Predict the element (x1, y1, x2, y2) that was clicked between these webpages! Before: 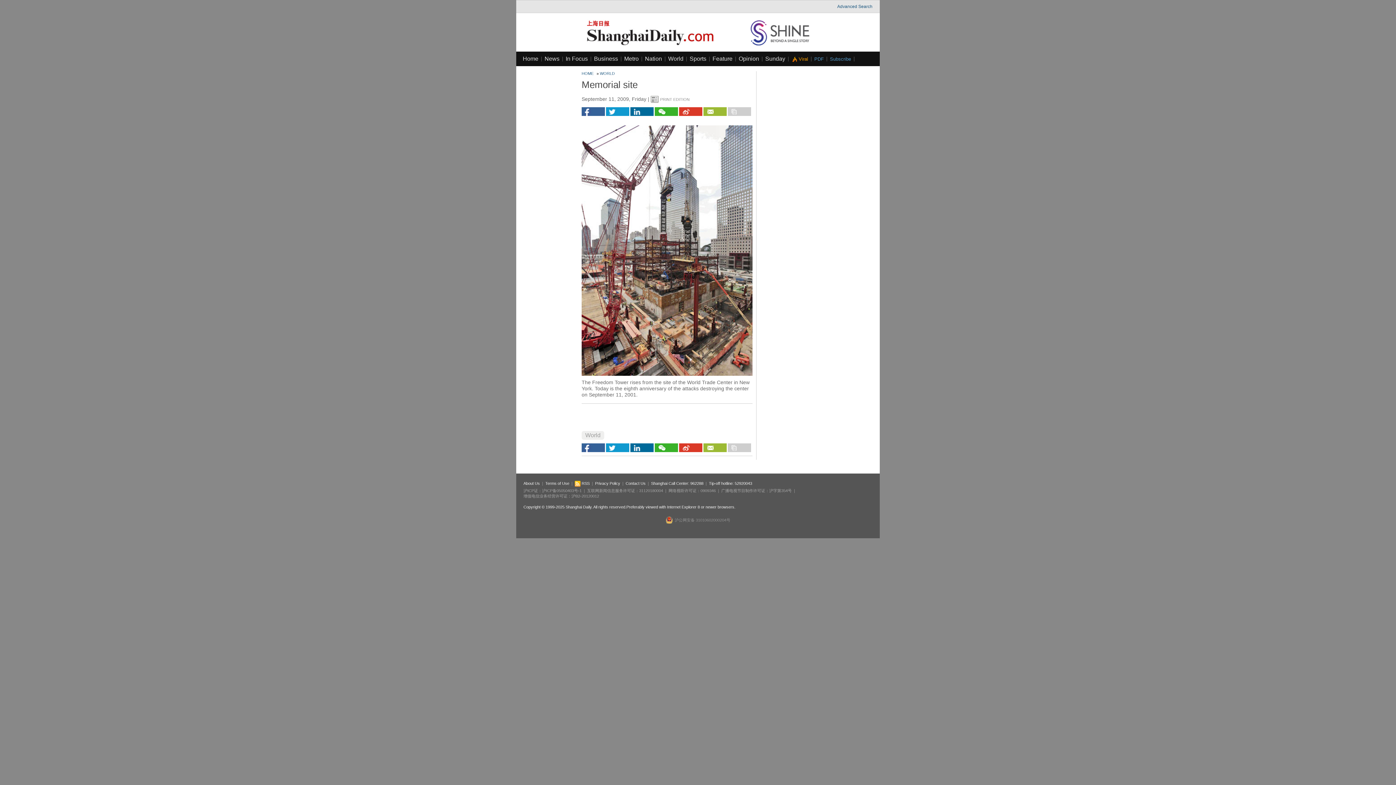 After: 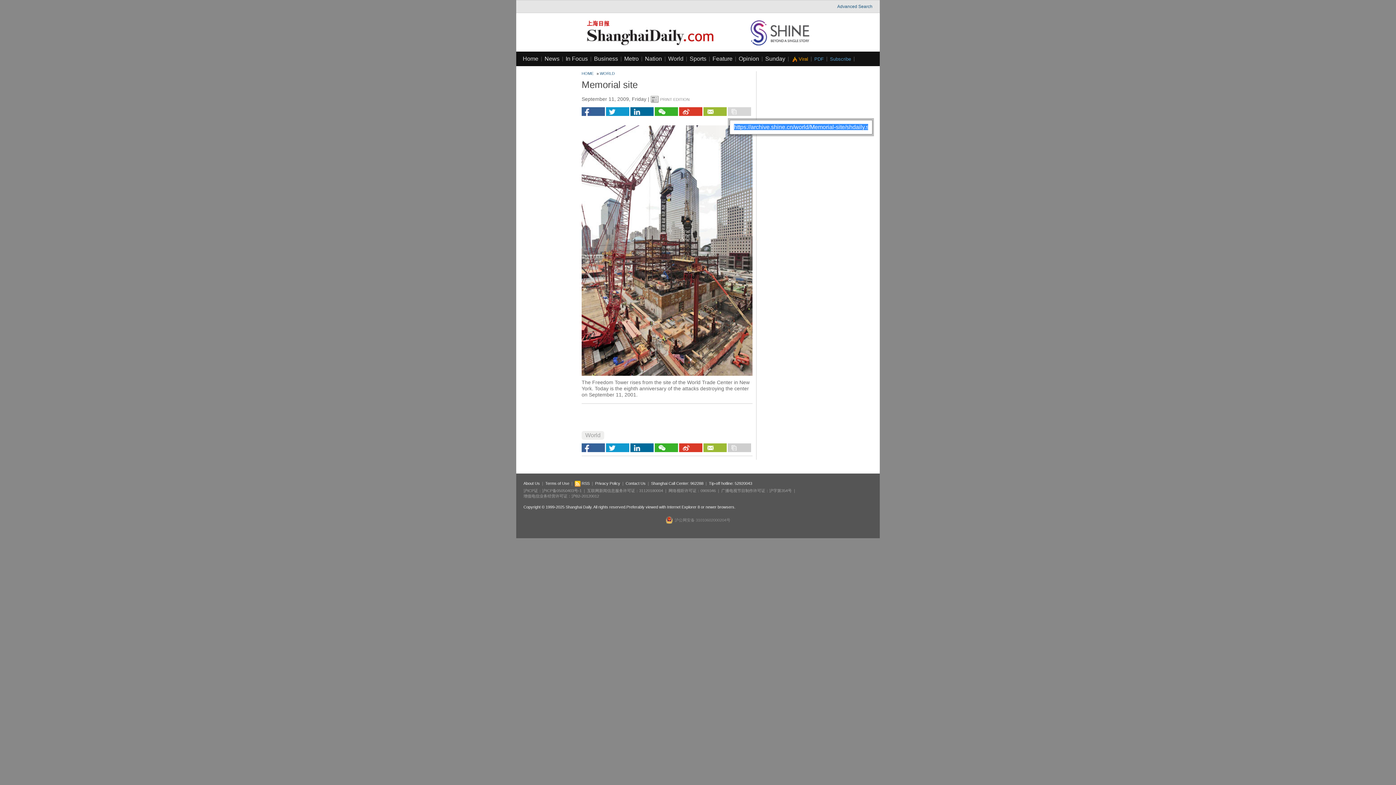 Action: bbox: (728, 107, 751, 116)